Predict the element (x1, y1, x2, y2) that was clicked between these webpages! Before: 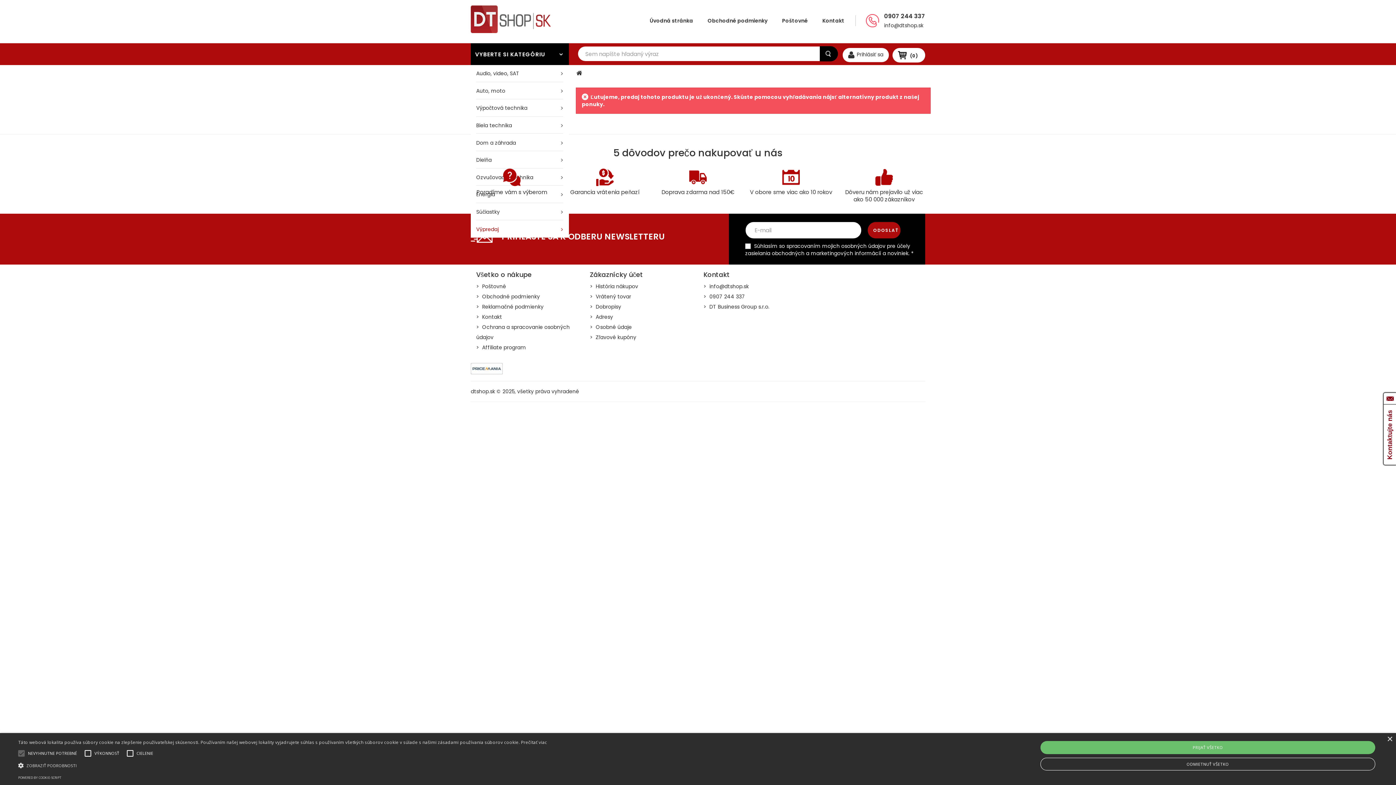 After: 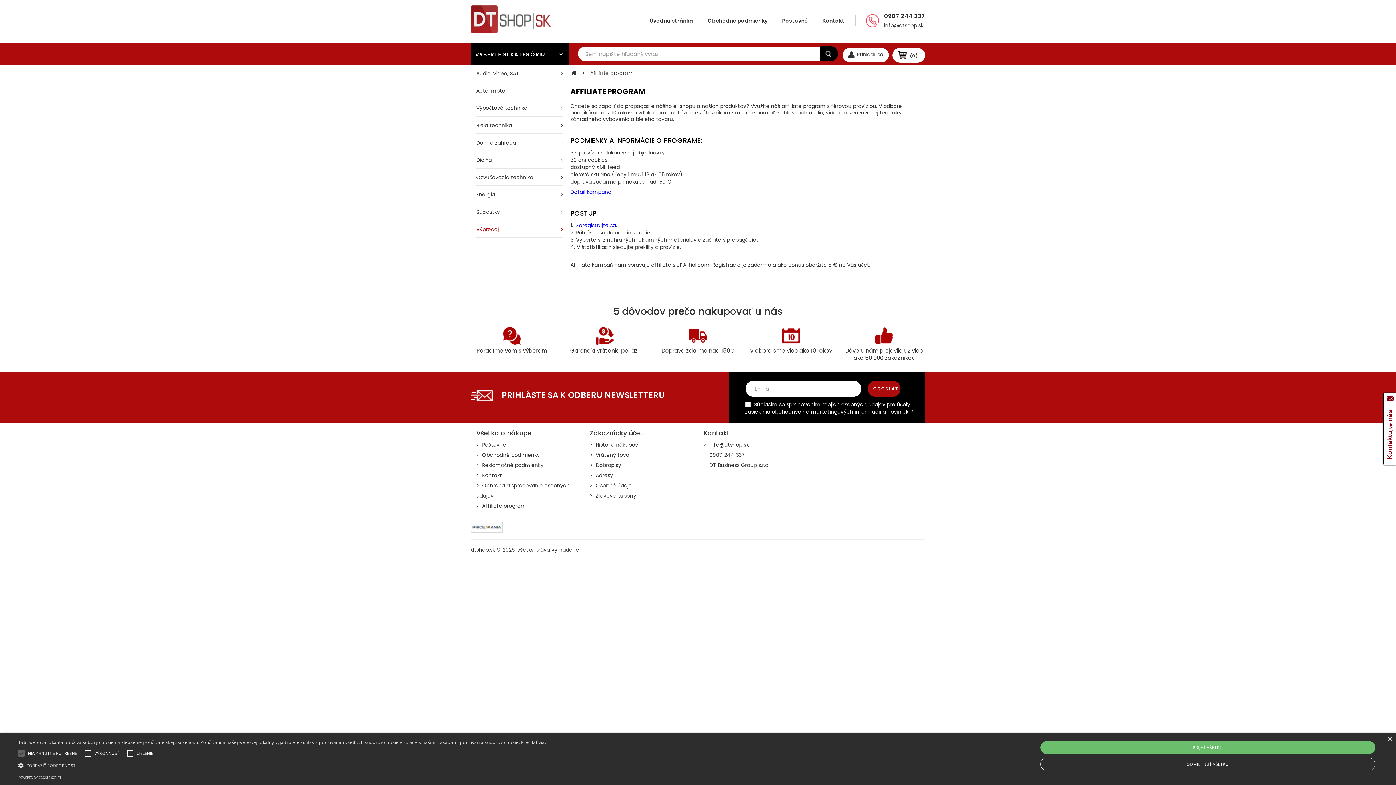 Action: bbox: (476, 344, 526, 351) label: >  Affiliate program